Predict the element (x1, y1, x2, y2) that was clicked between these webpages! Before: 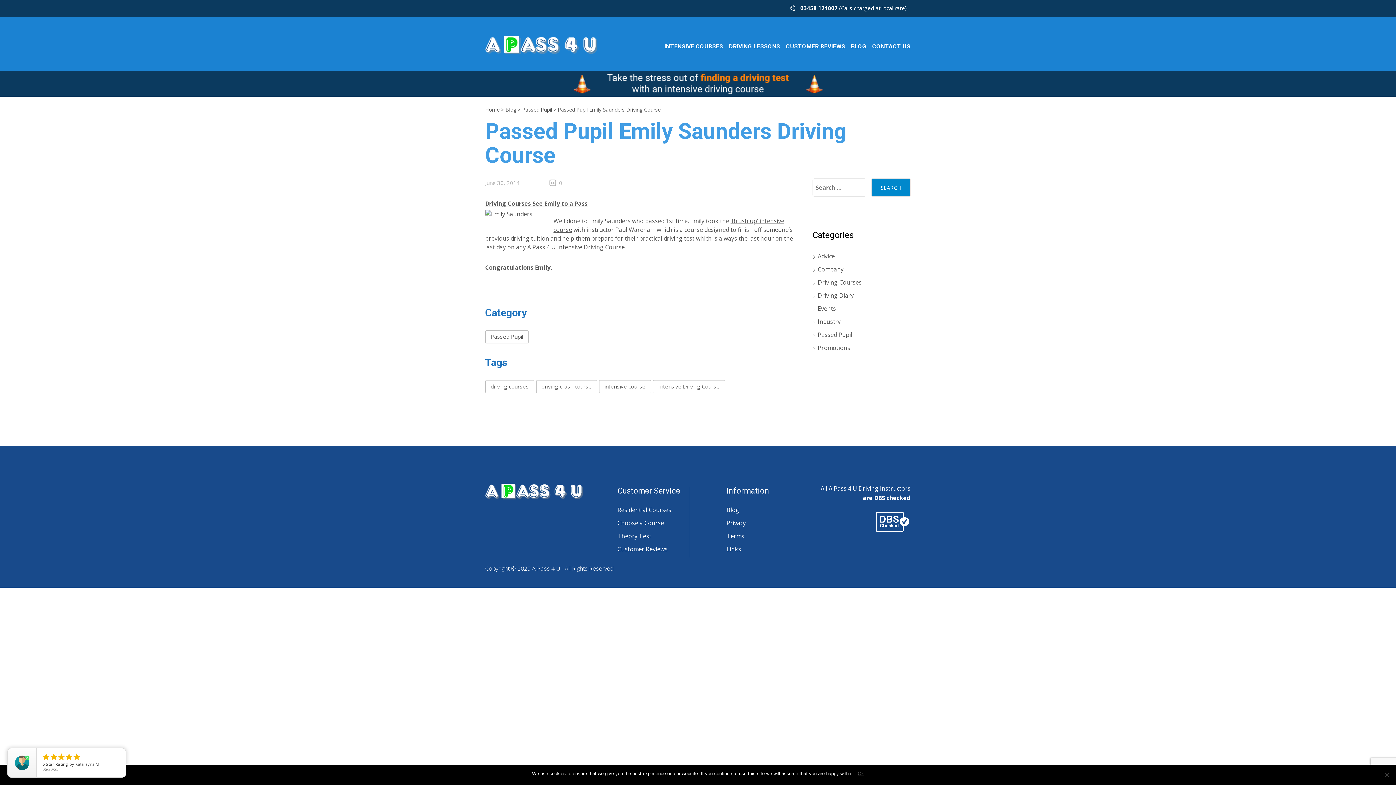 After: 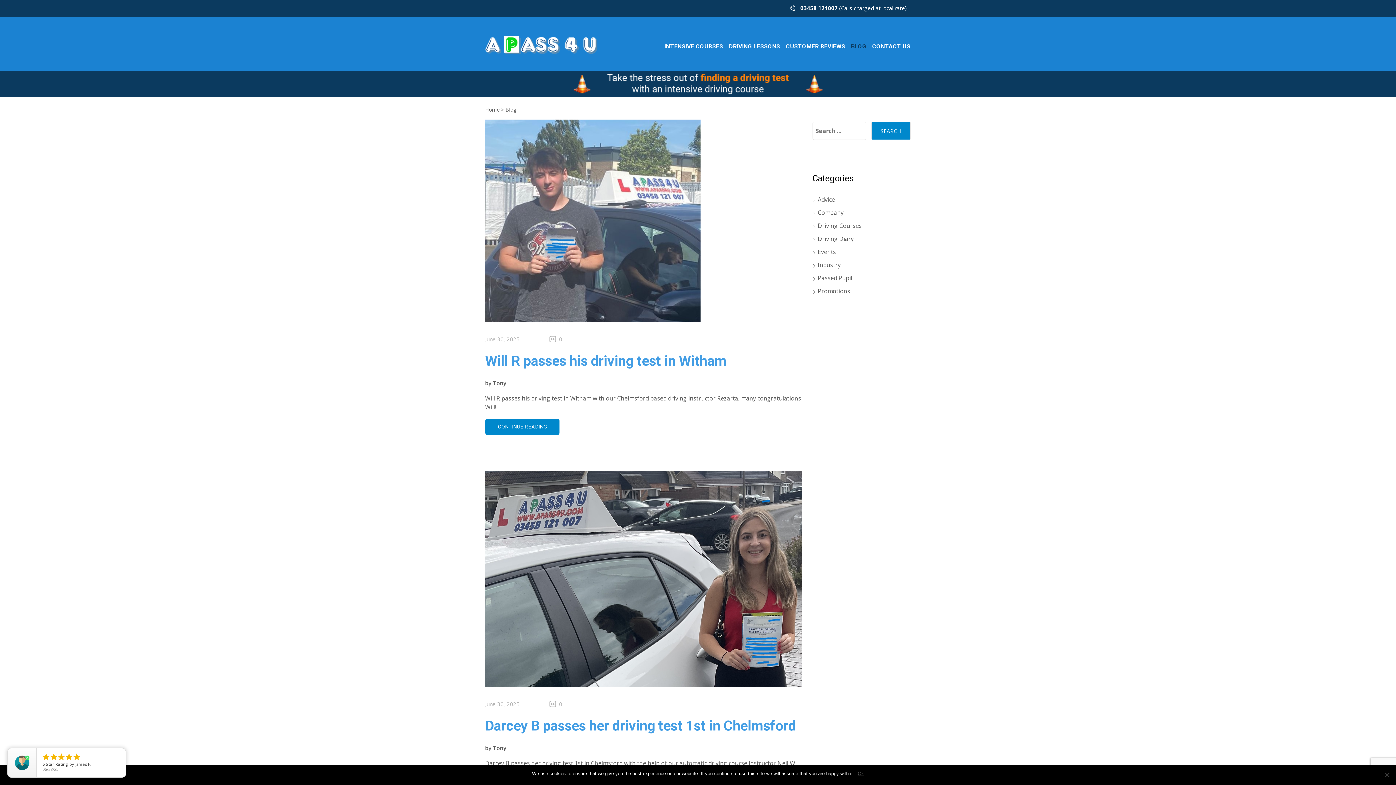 Action: label: Blog bbox: (505, 106, 516, 113)